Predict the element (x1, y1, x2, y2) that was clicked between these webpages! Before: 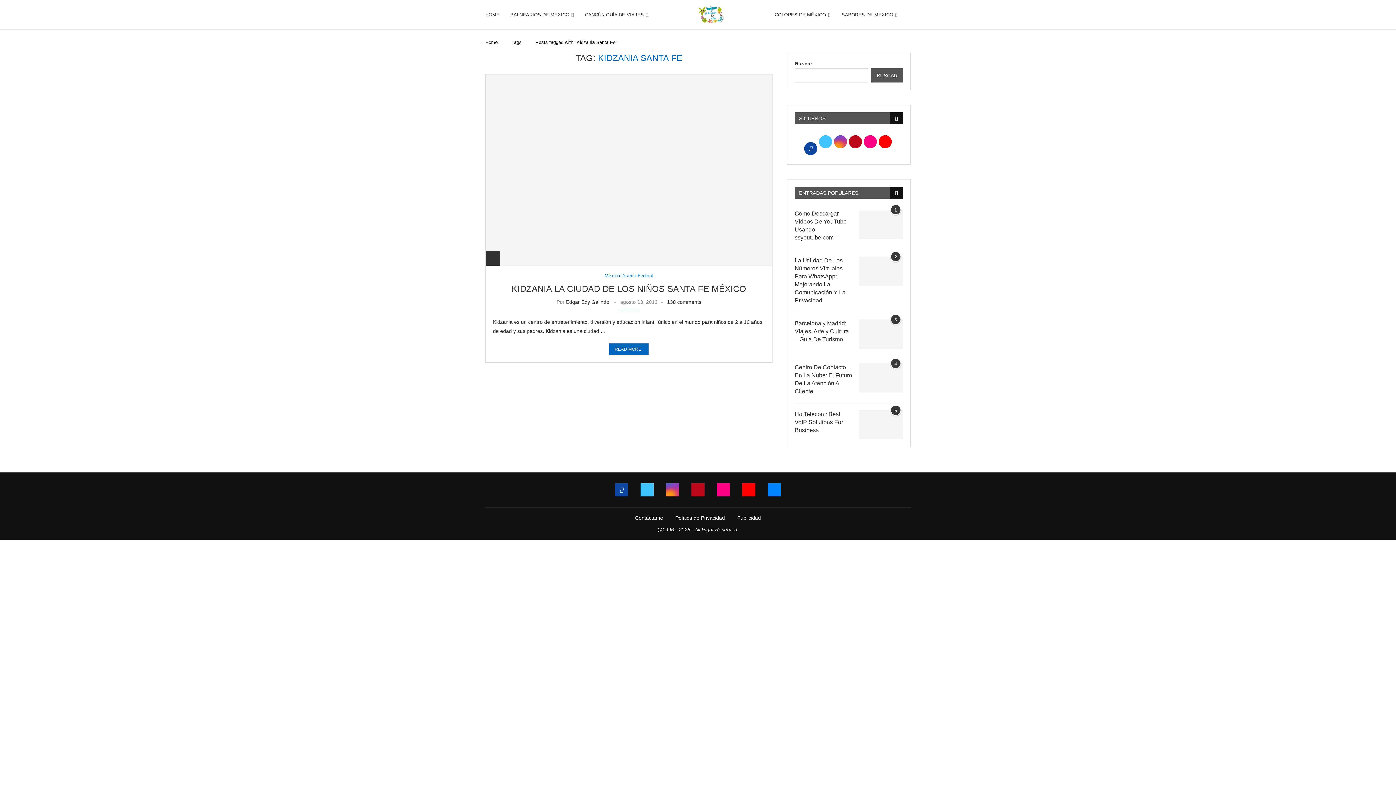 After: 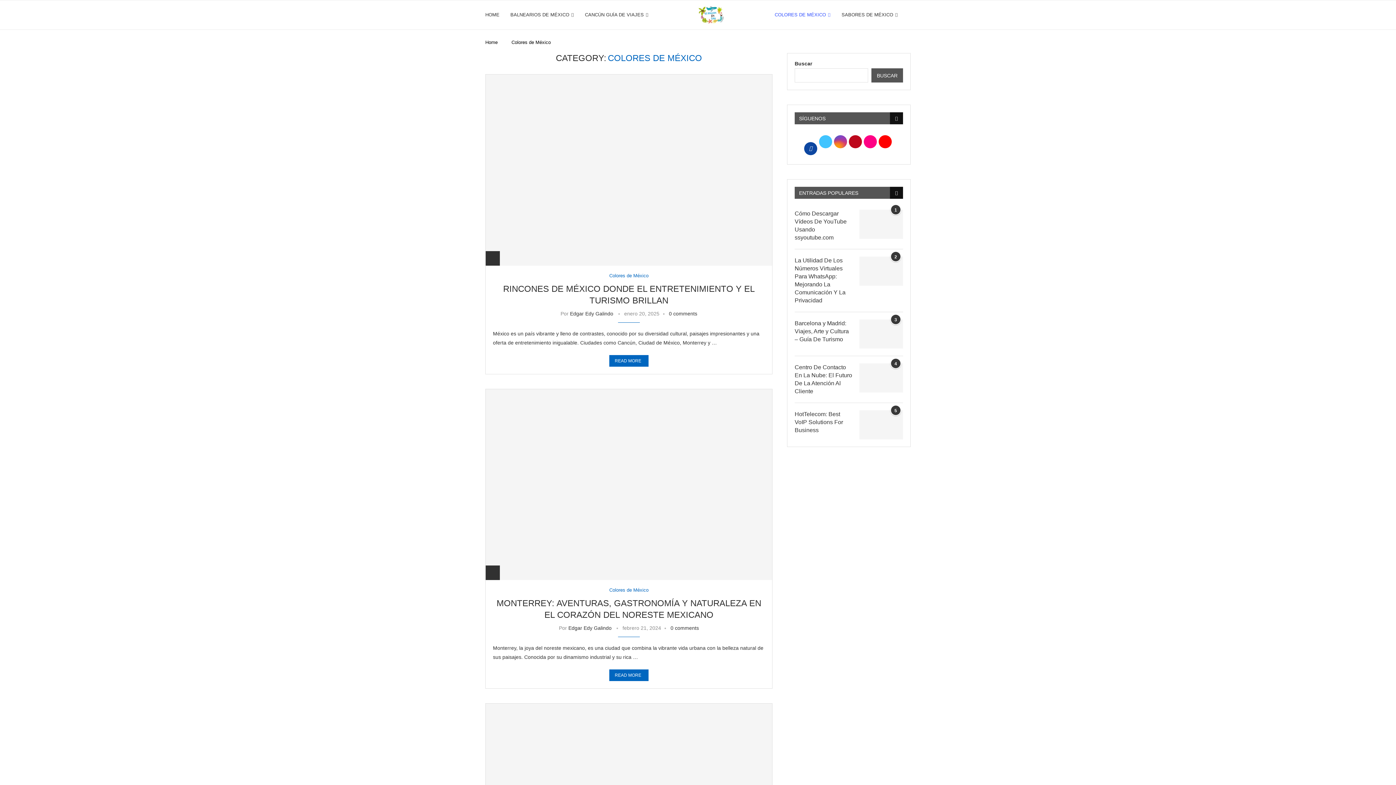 Action: bbox: (774, 0, 830, 29) label: COLORES DE MÉXICO